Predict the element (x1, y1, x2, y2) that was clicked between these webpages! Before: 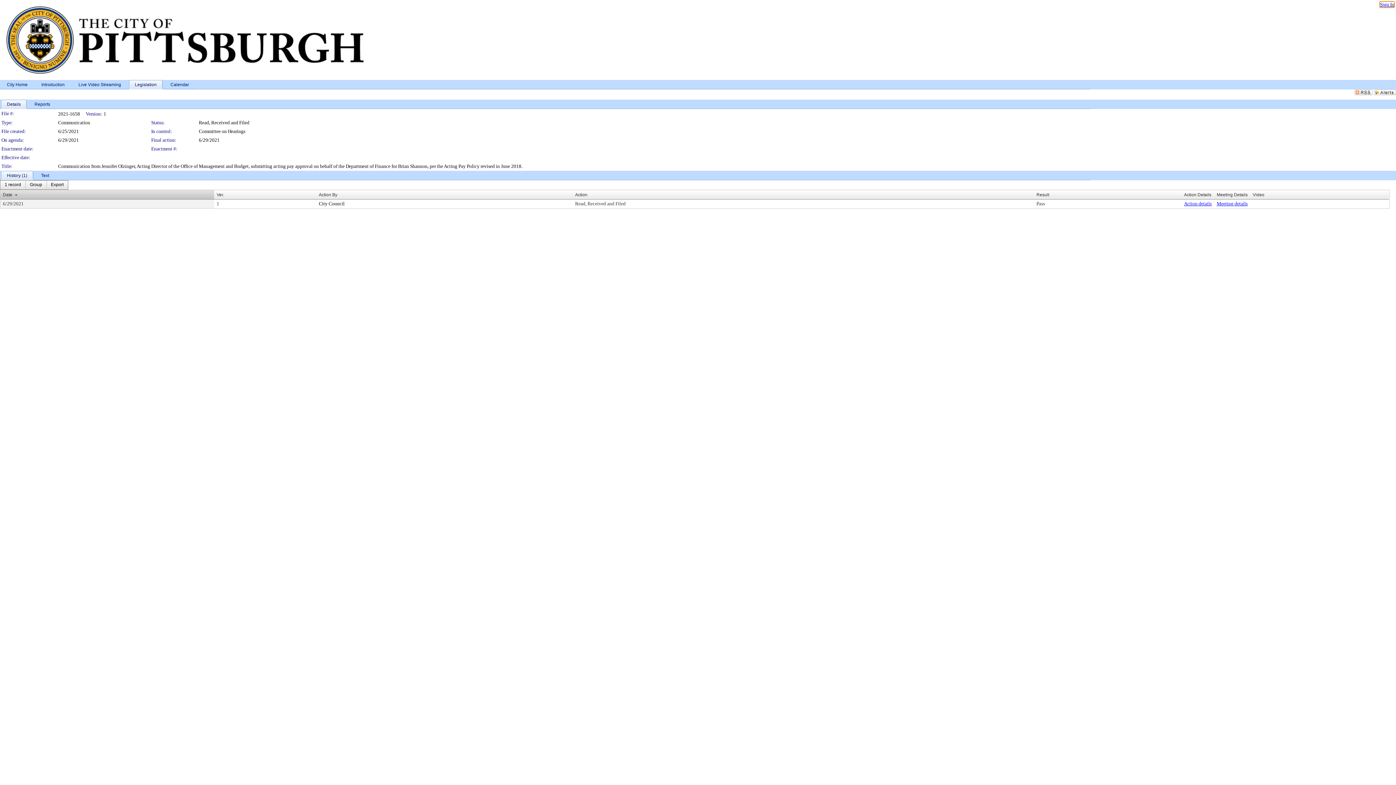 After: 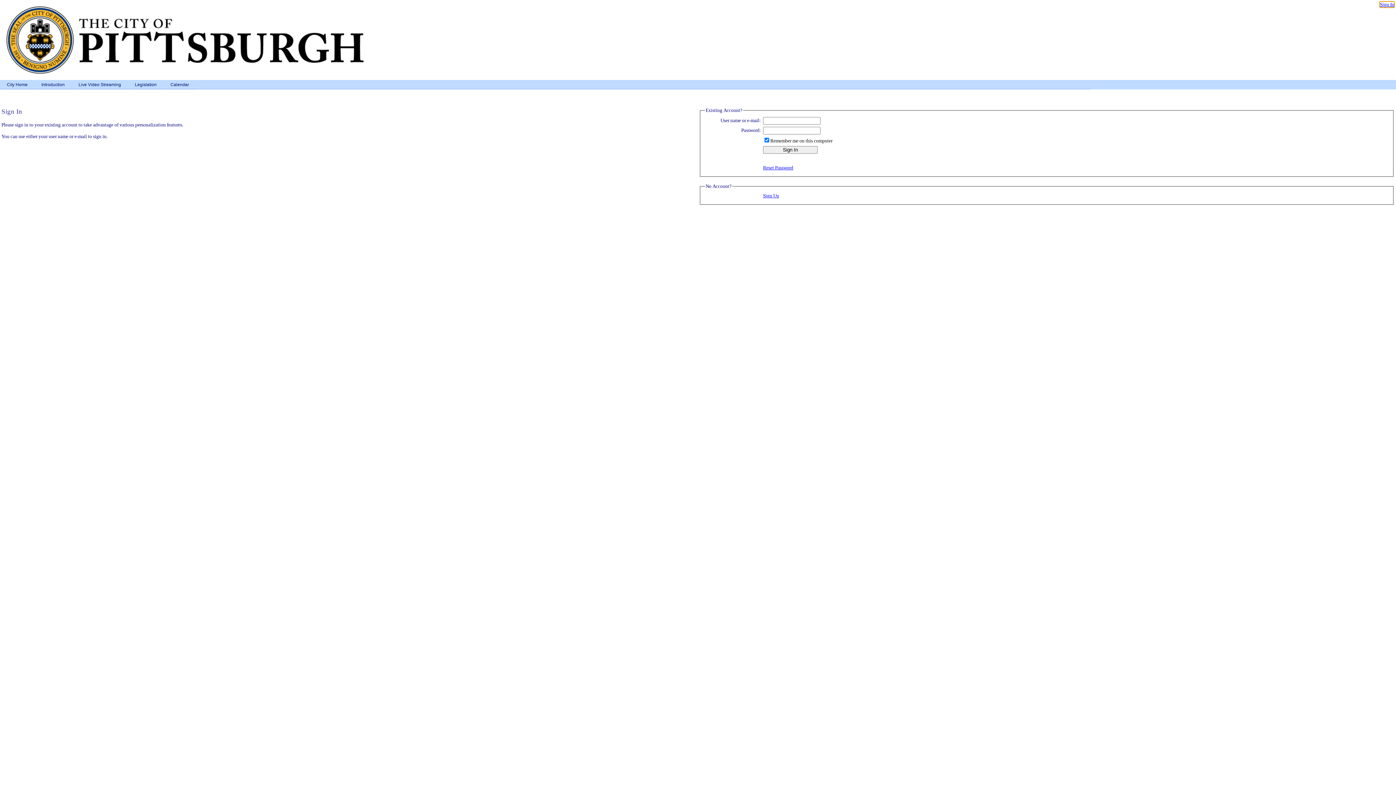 Action: bbox: (1380, 1, 1394, 7) label: Sign In